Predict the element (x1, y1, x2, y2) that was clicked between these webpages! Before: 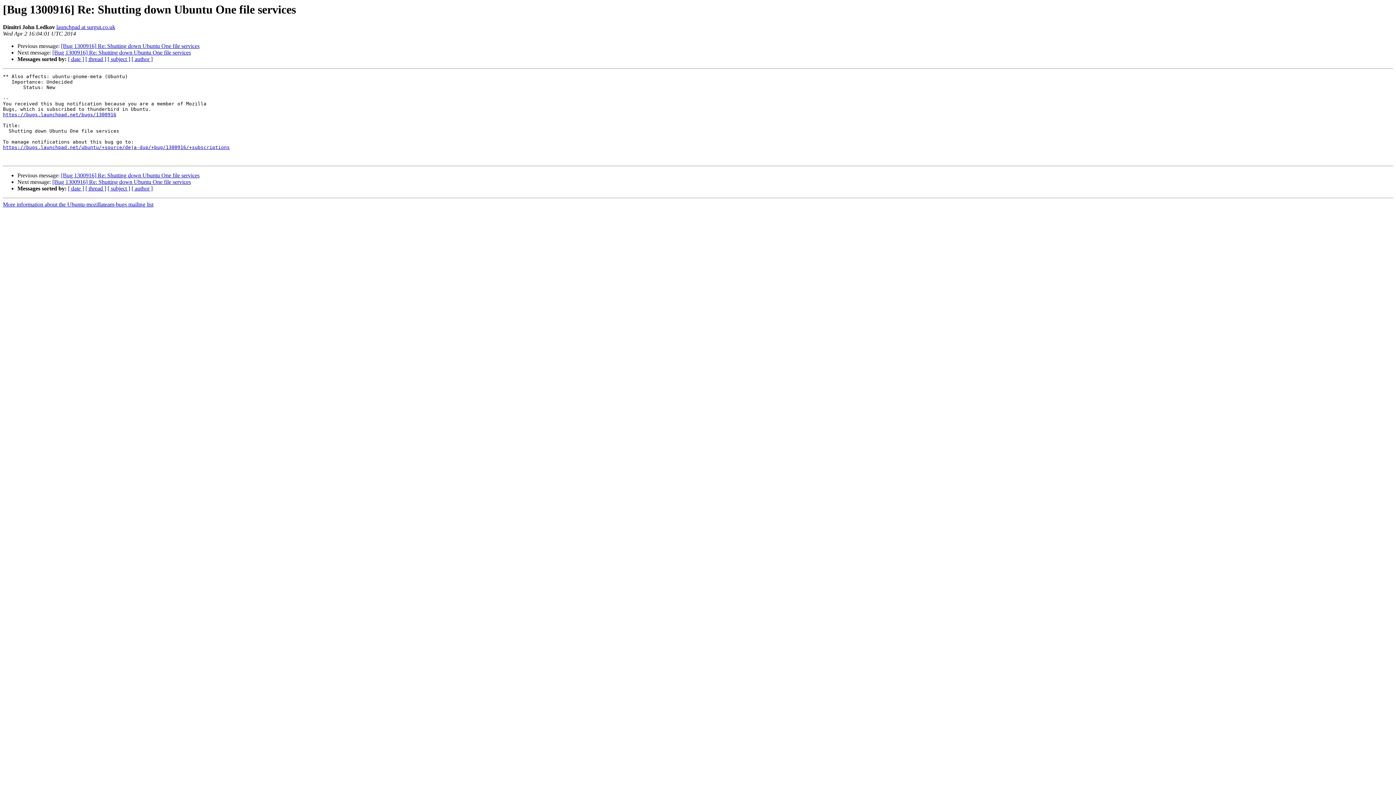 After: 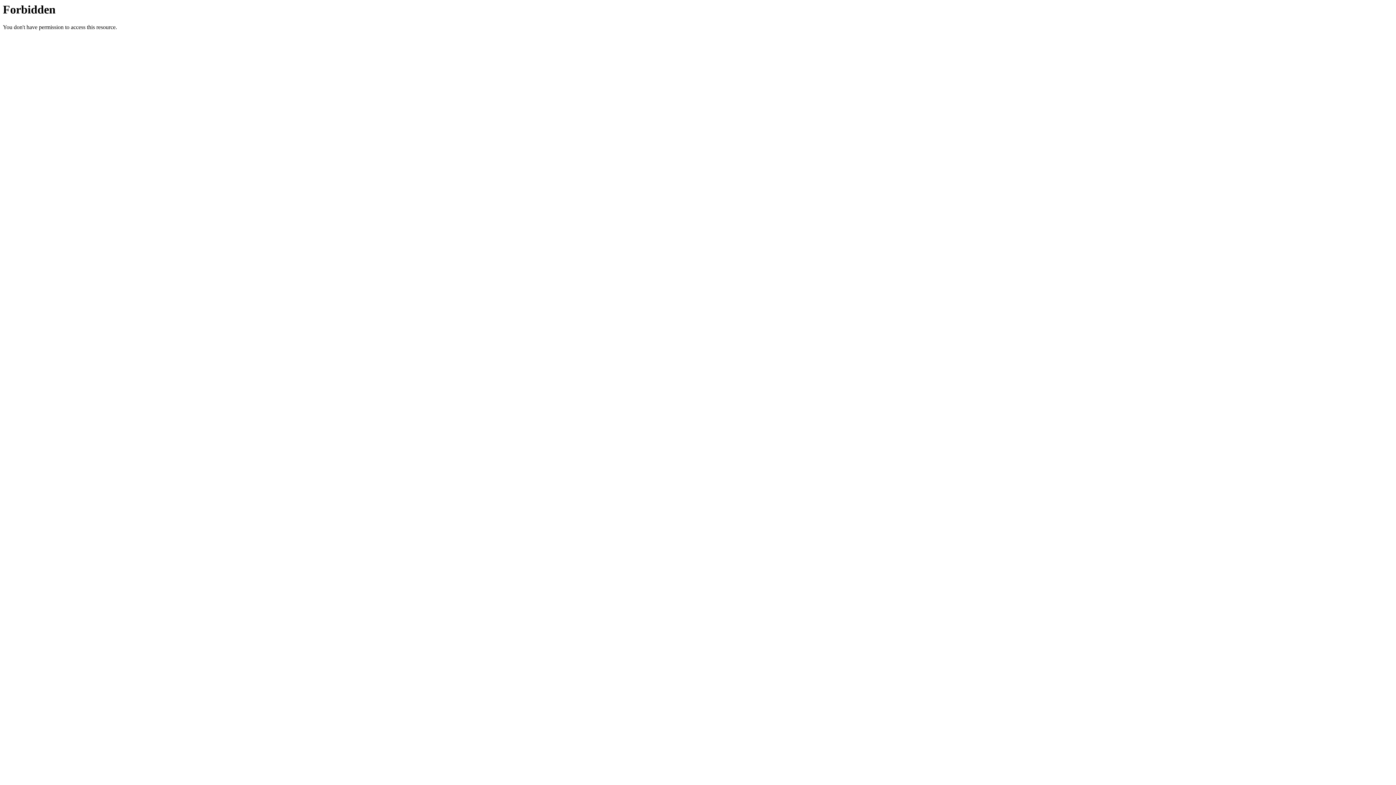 Action: label: https://bugs.launchpad.net/bugs/1300916 bbox: (2, 112, 116, 117)